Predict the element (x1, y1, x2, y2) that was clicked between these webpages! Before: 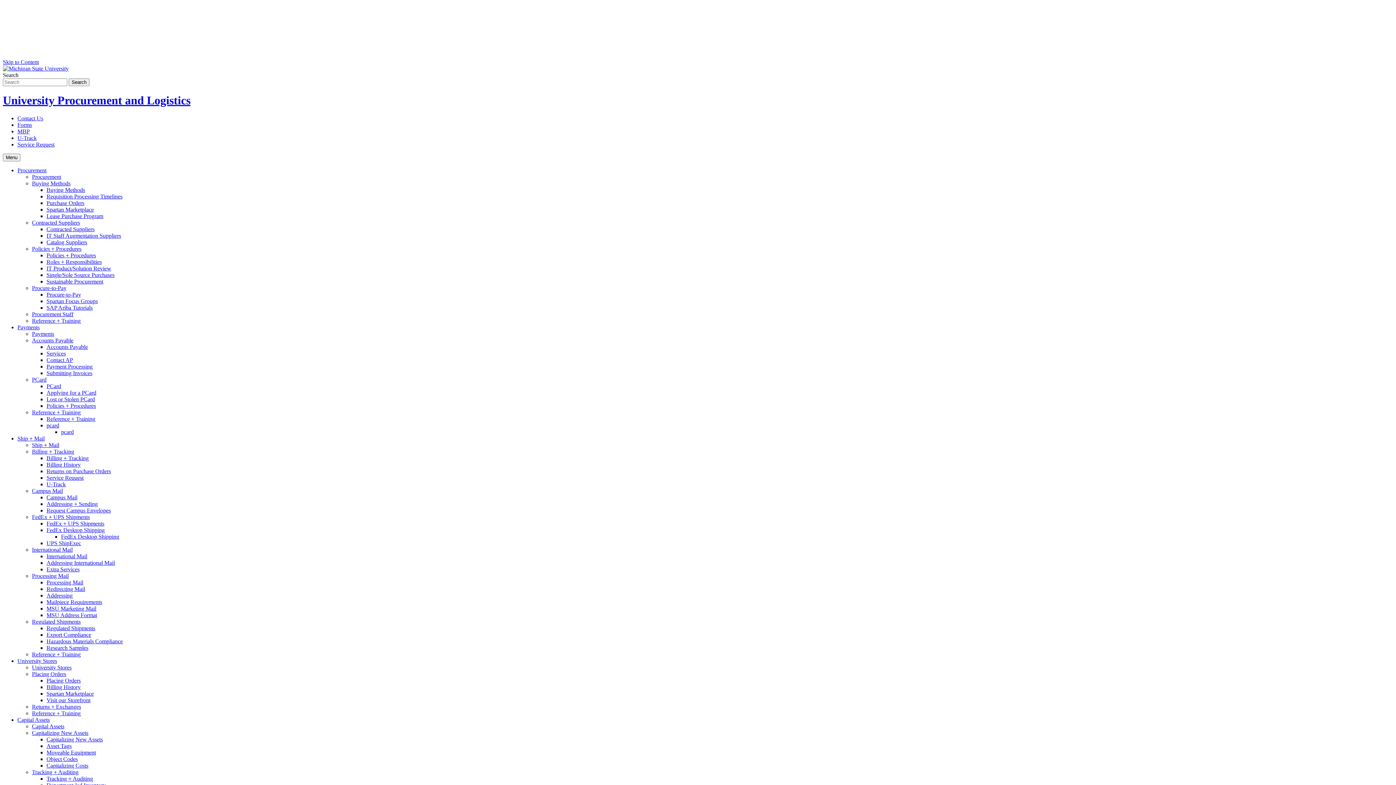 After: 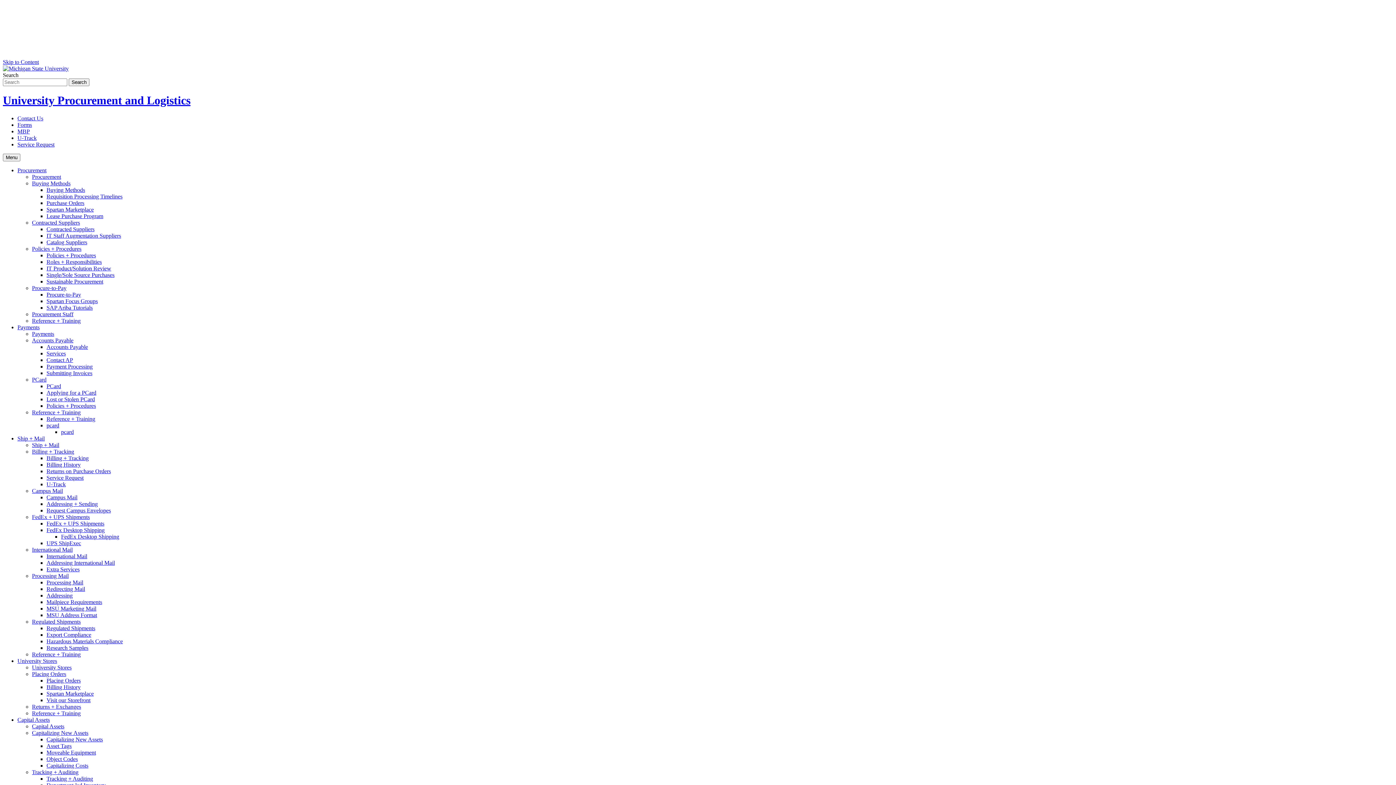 Action: label: SAP Ariba Tutorials bbox: (46, 304, 92, 310)